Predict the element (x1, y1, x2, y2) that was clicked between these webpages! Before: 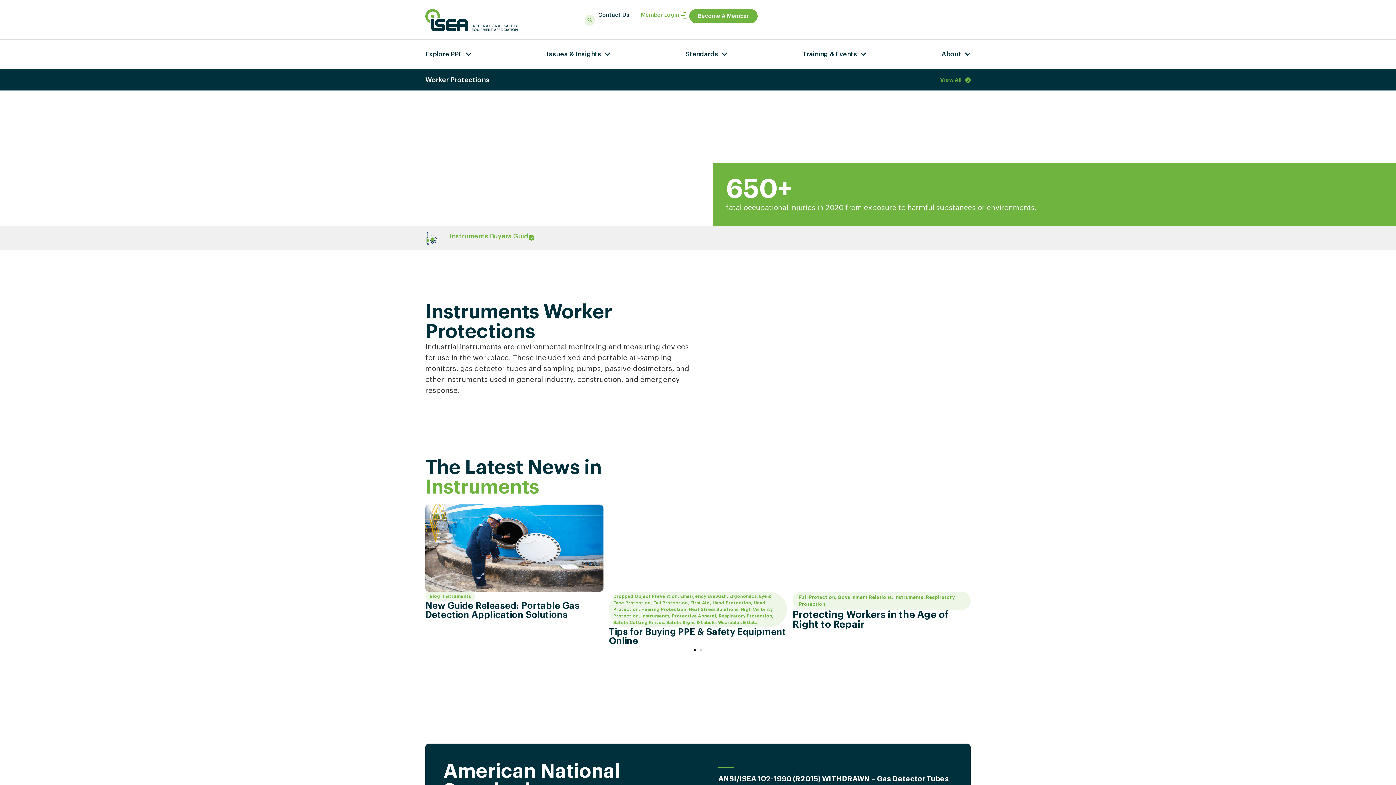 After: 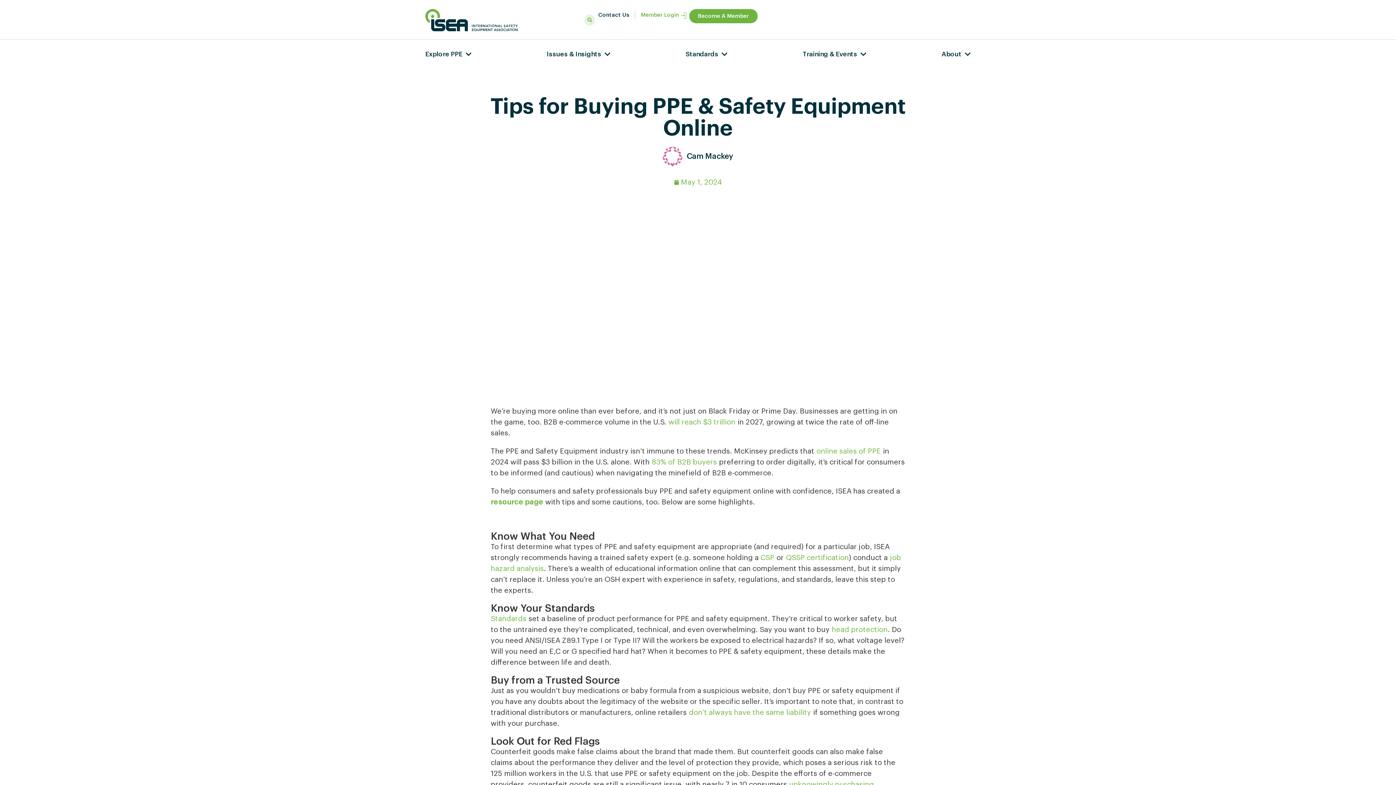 Action: label: Dropped Object Prevention, Emergency Eyewash, Ergonomics, Eye & Face Protection, Fall Protection, First Aid, Hand Protection, Head Protection, Hearing Protection, Heat Stress Solutions, High Visibility Protection, Instruments, Protective Apparel, Respiratory Protection, Safety Cutting Knives, Safety Signs & Labels, Wearables & Data
Tips for Buying PPE & Safety Equipment Online bbox: (609, 504, 787, 645)